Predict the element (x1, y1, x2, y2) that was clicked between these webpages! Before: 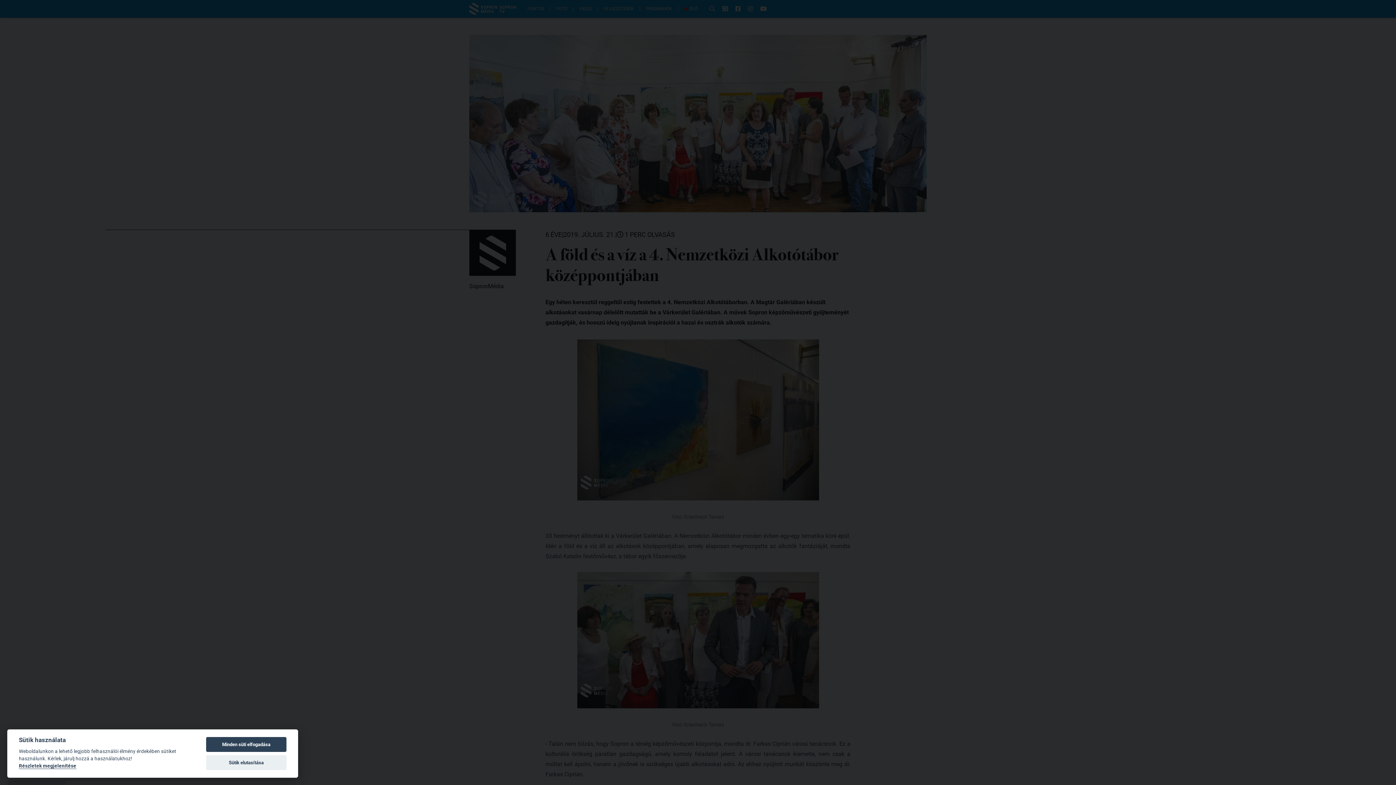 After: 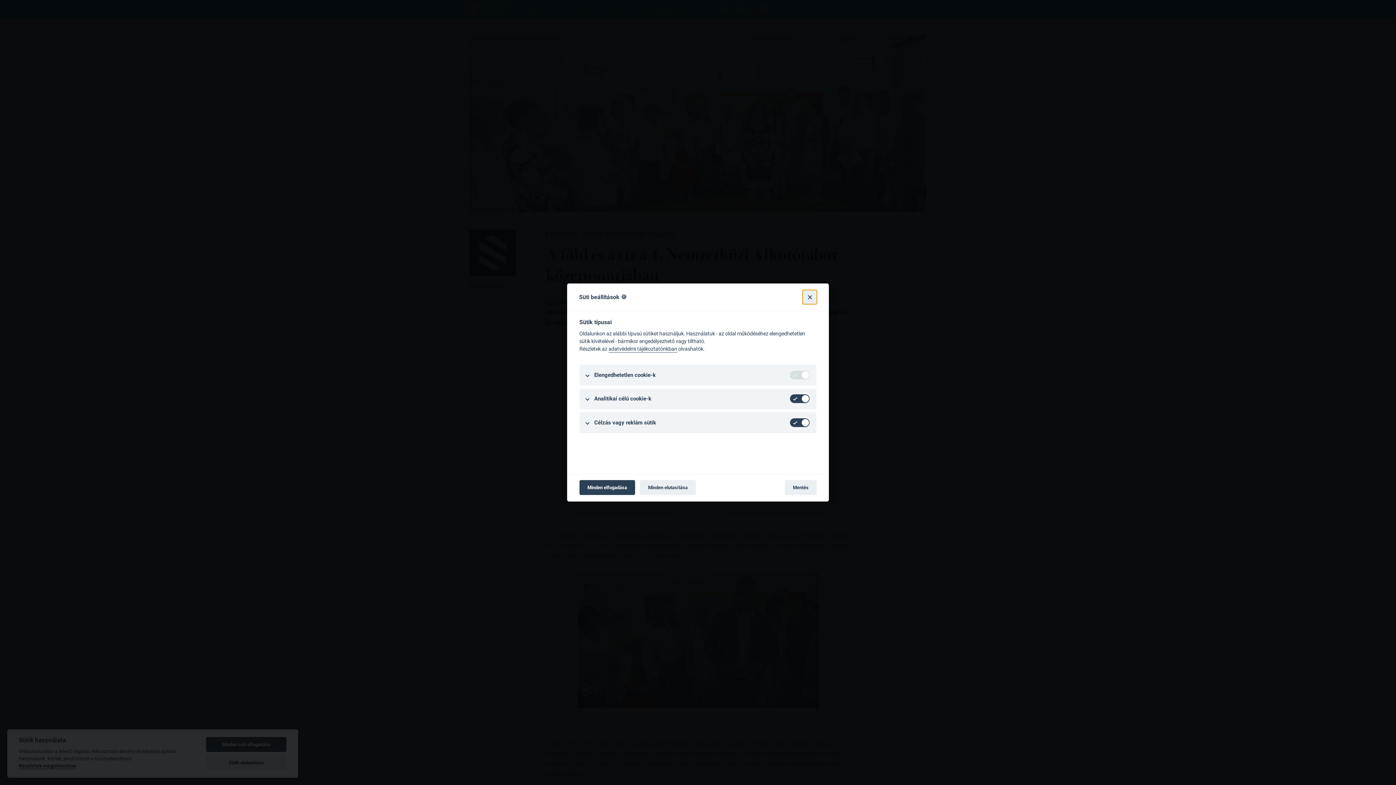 Action: bbox: (18, 763, 76, 769) label: Részletek megjelenítése